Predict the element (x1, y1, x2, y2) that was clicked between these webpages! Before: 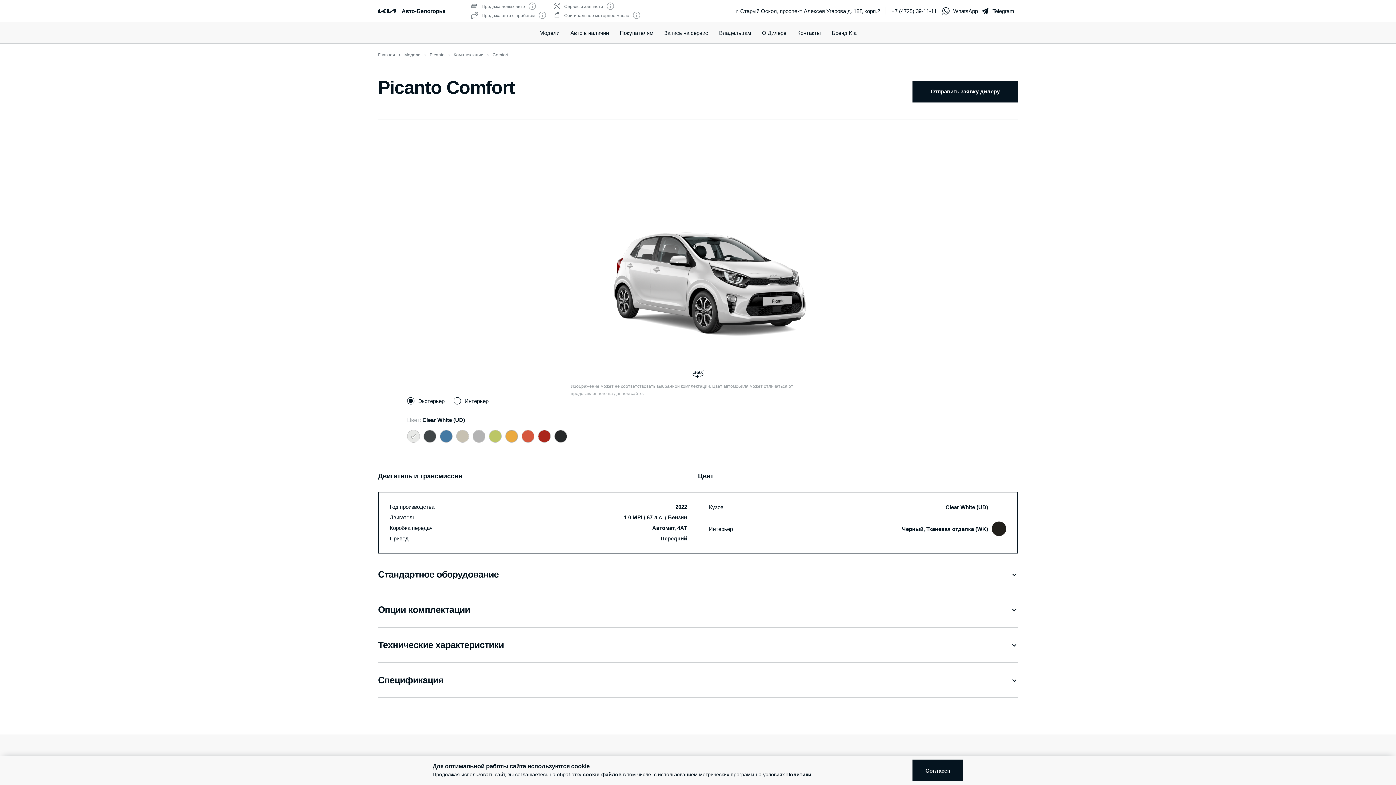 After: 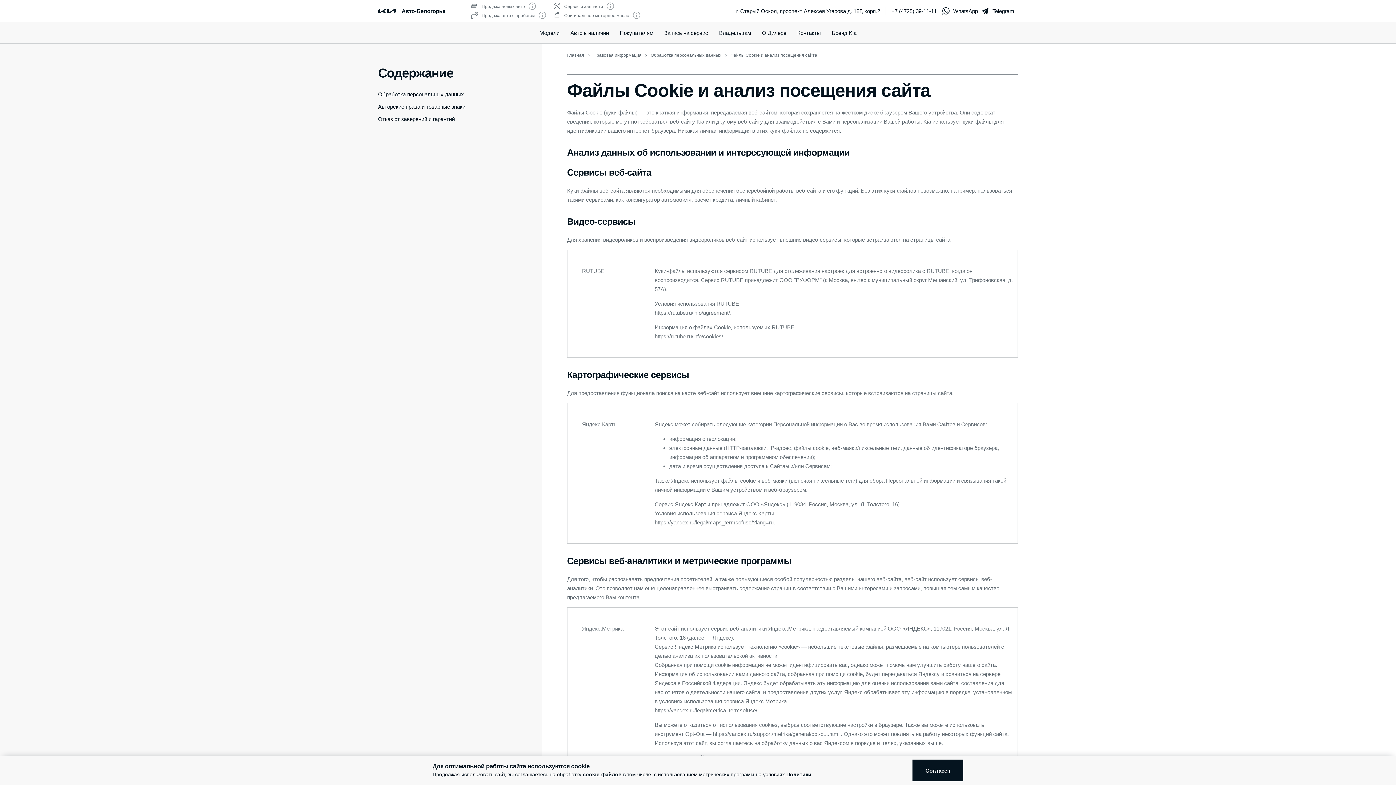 Action: label: cookie-файлов bbox: (582, 772, 621, 777)